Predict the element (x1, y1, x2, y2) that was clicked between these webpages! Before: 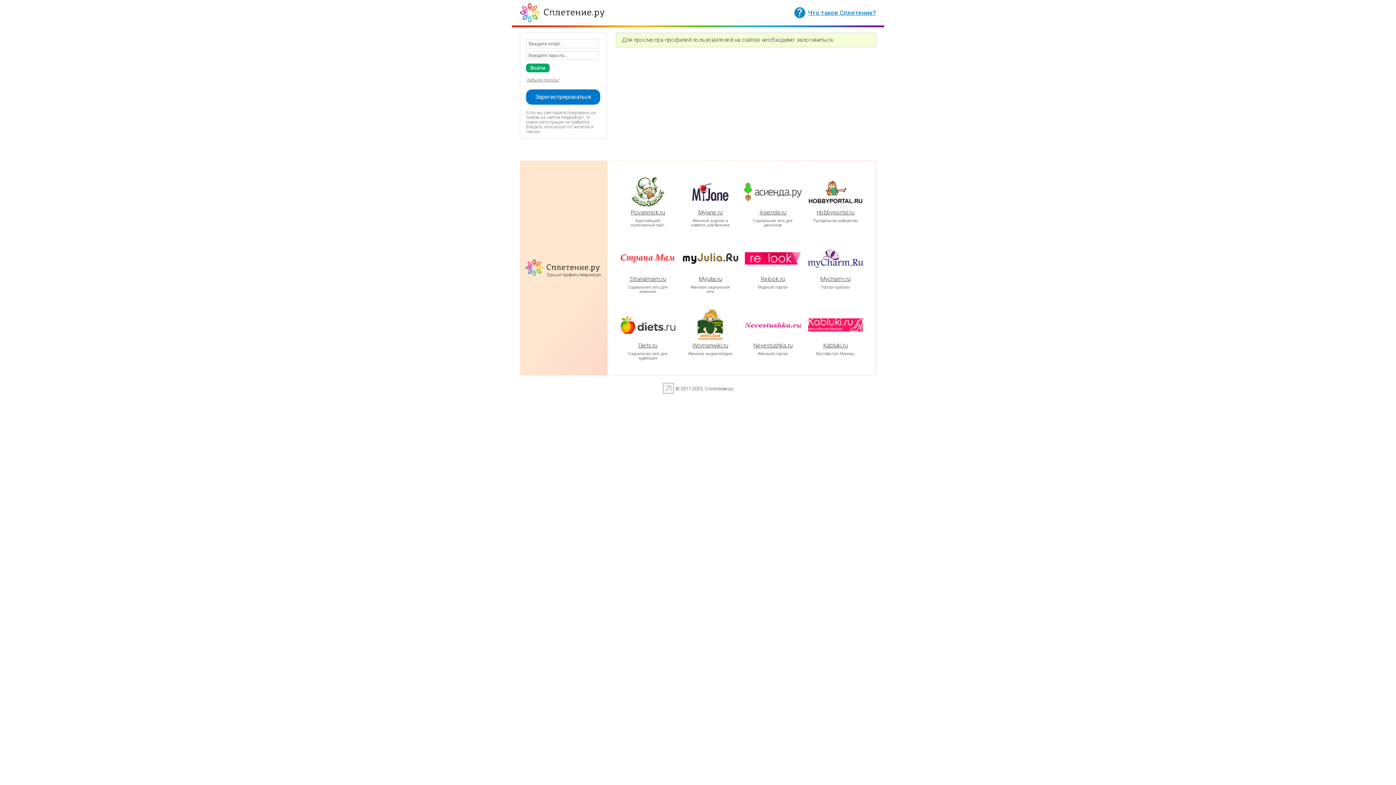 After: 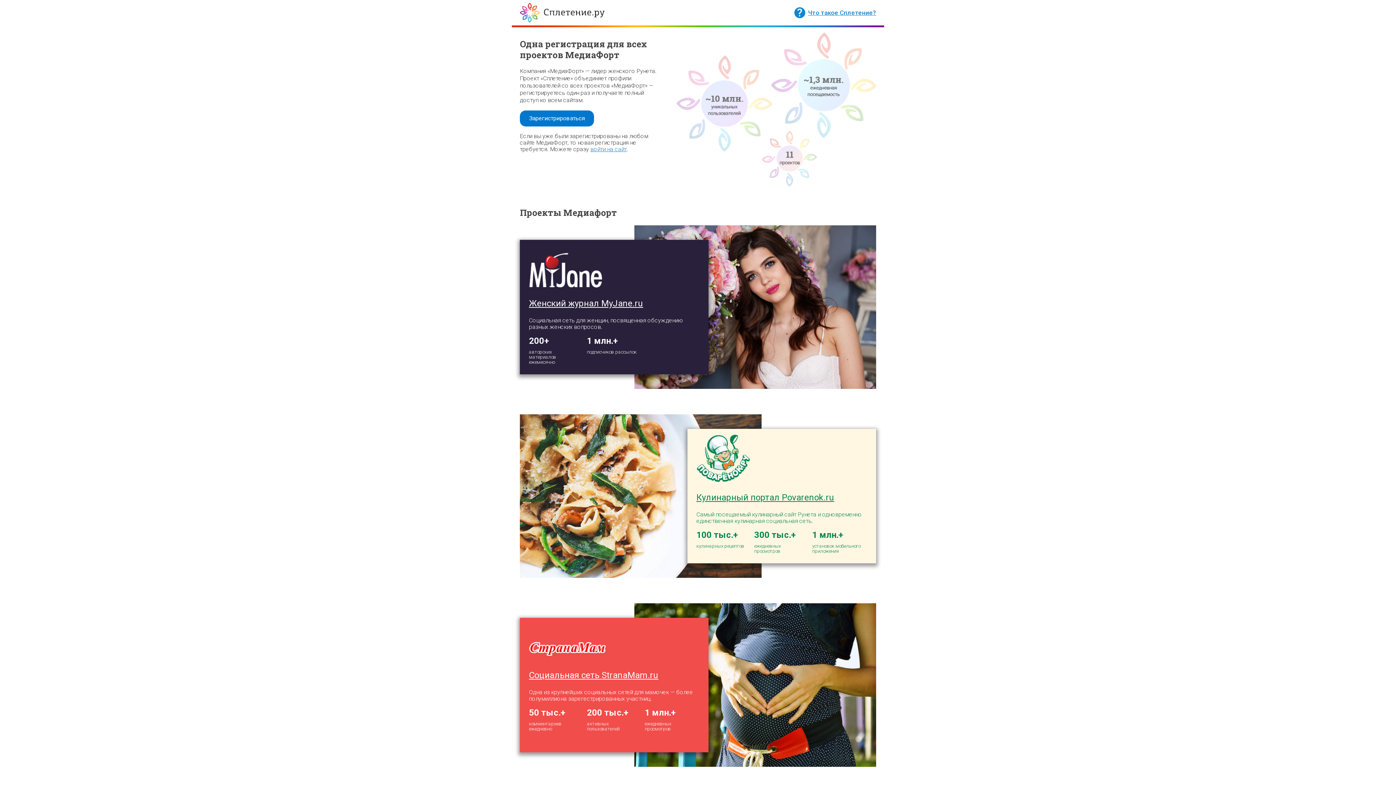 Action: bbox: (520, 2, 604, 22)